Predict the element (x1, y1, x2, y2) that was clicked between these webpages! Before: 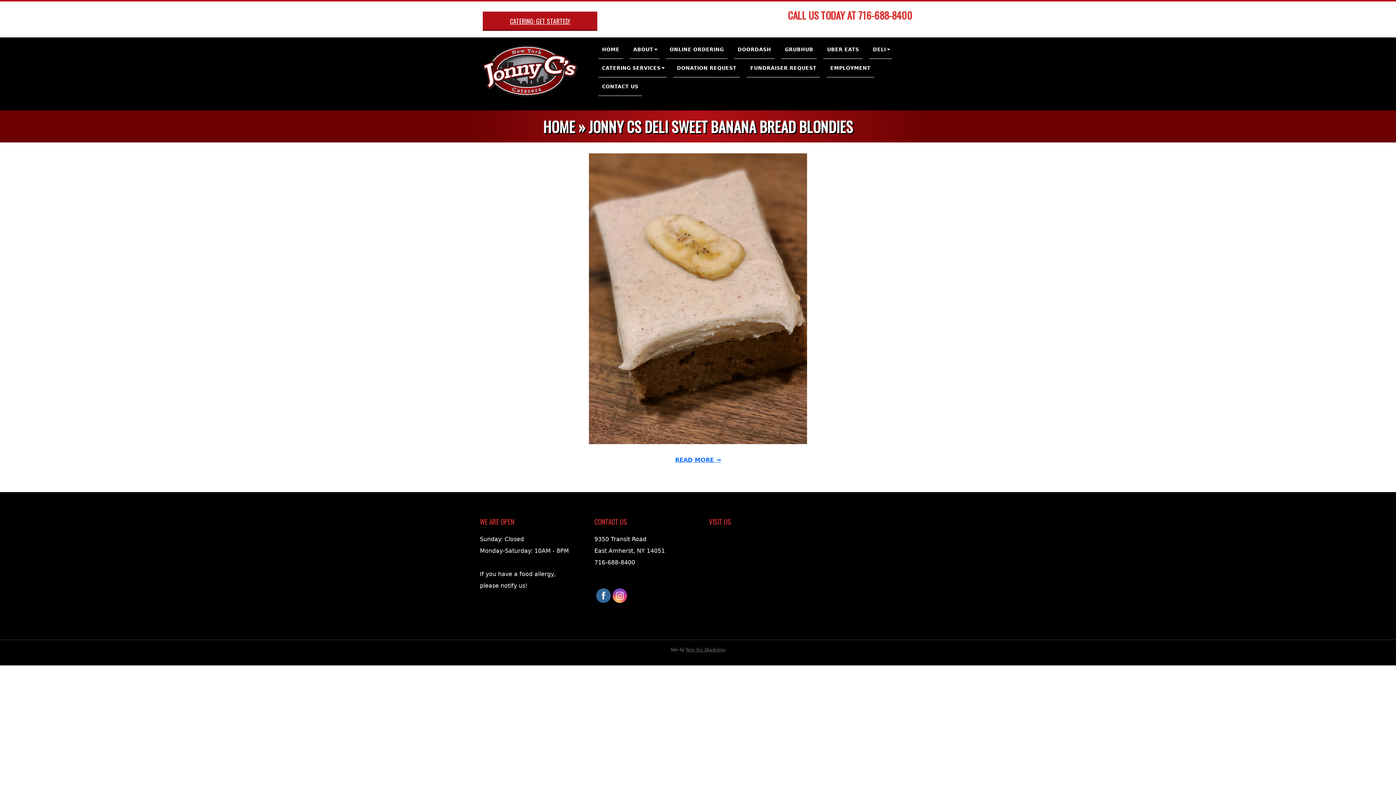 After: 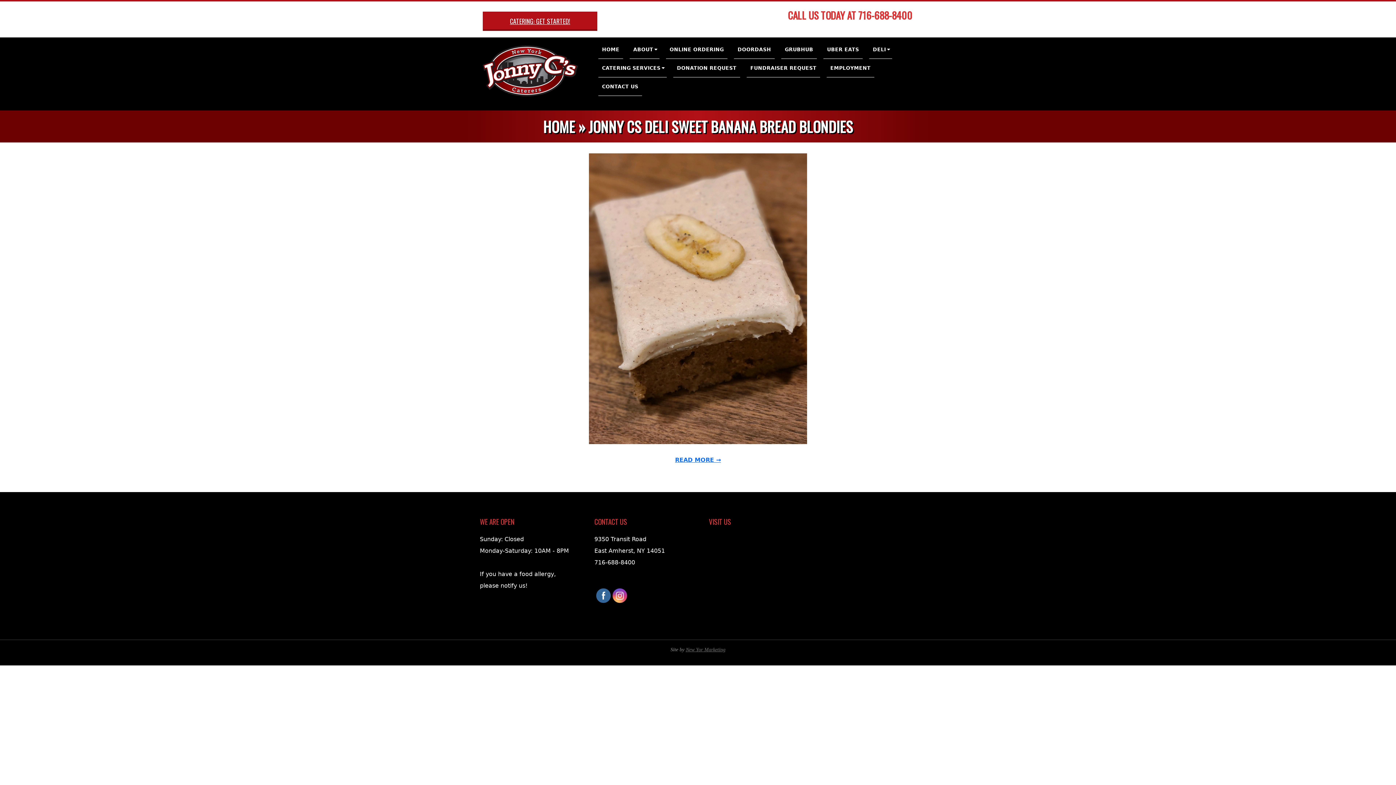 Action: bbox: (612, 588, 627, 603)